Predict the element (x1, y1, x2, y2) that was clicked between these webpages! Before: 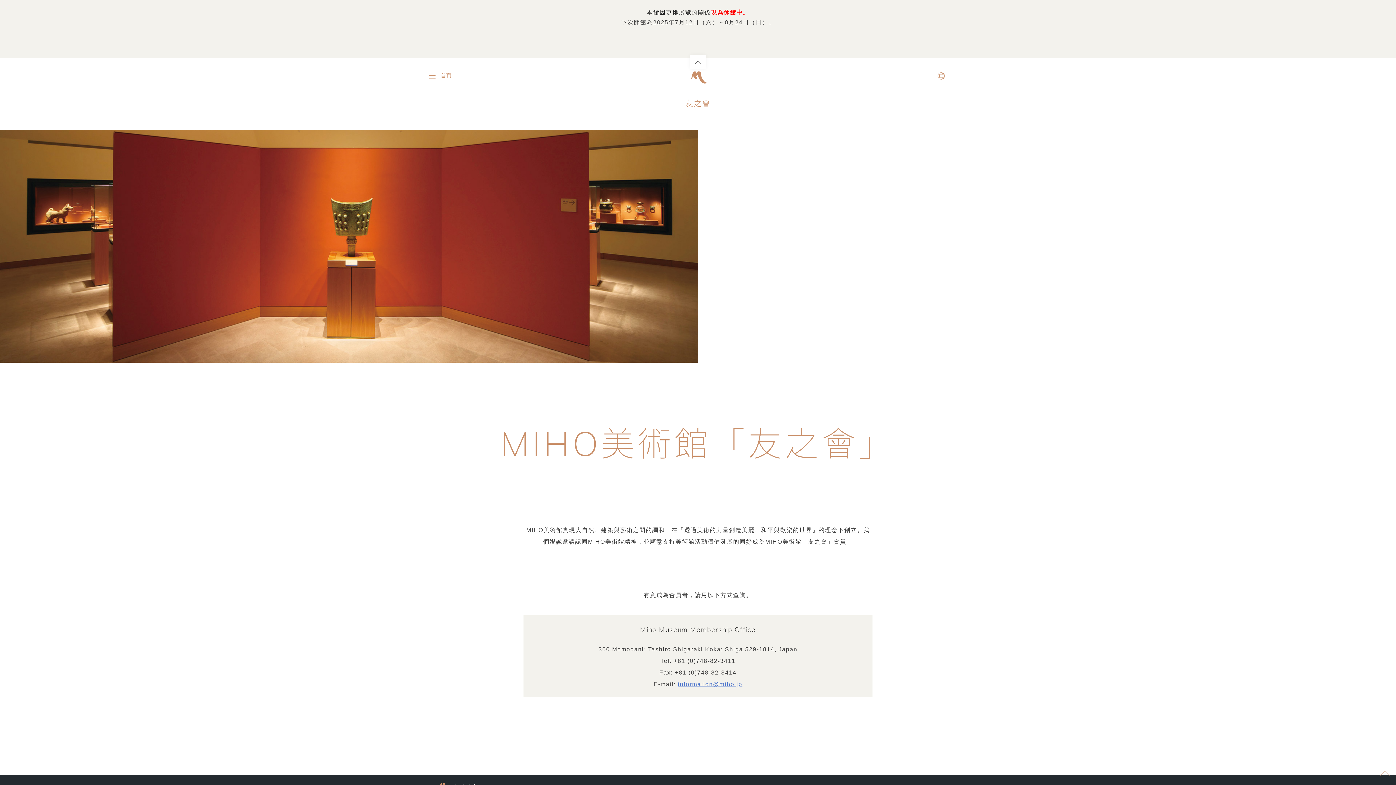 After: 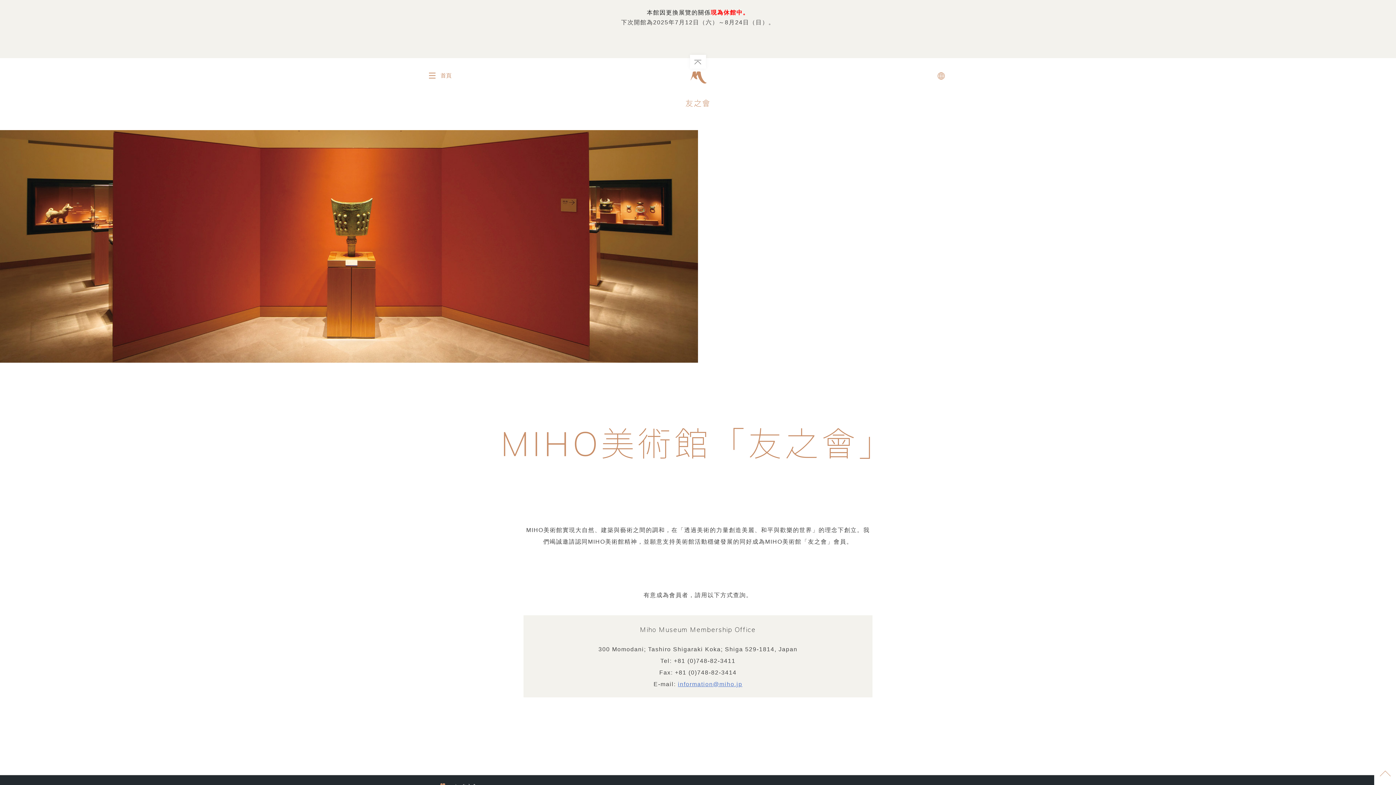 Action: bbox: (1374, 763, 1396, 785)